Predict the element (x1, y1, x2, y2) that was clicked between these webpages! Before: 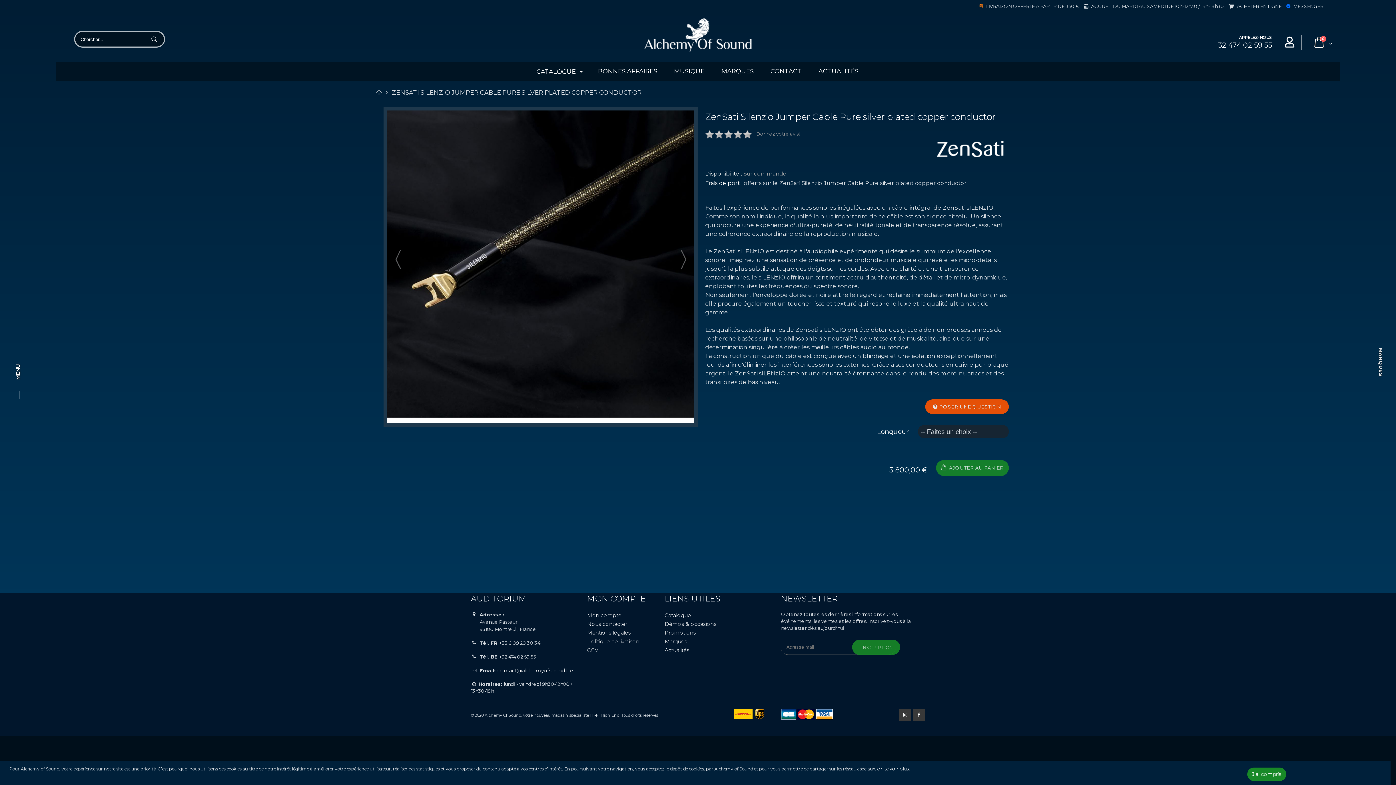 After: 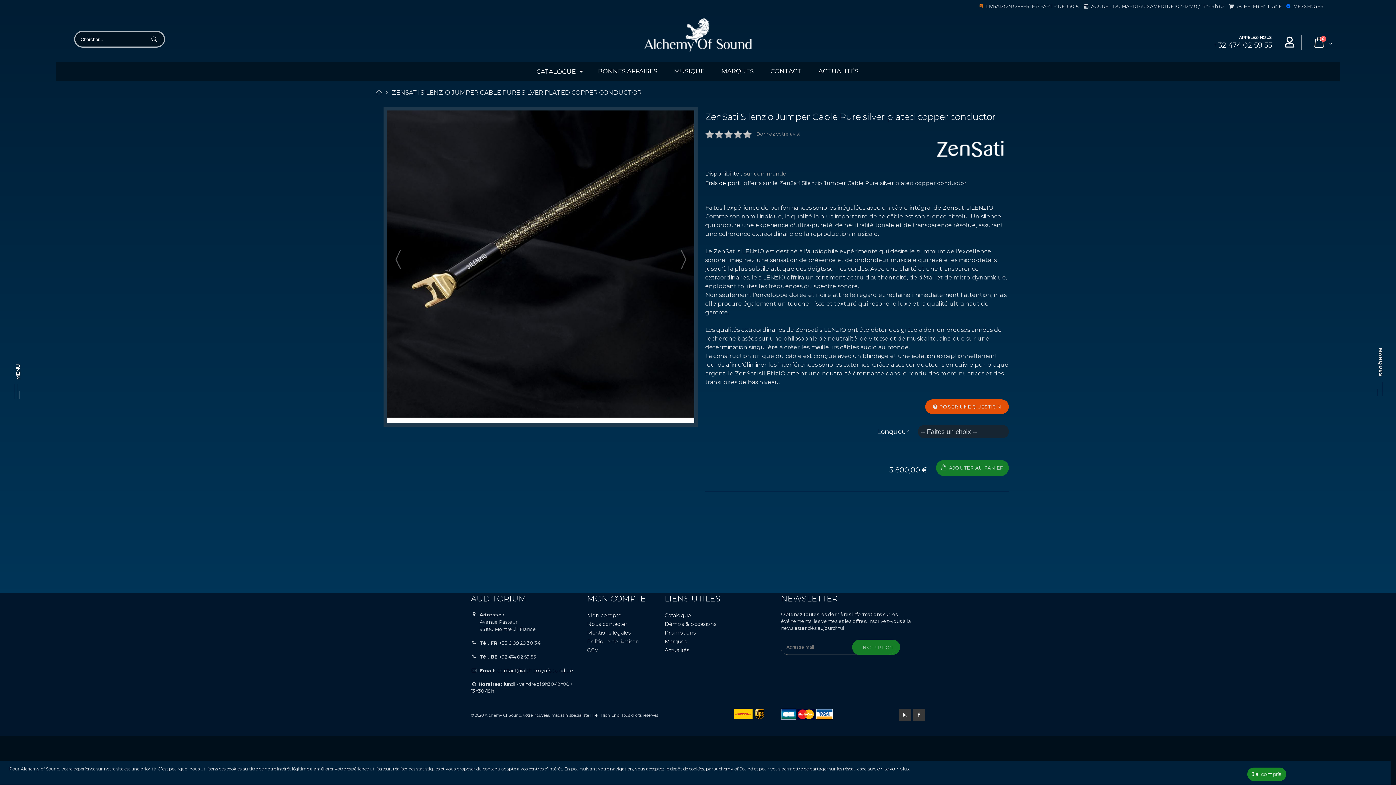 Action: bbox: (899, 709, 911, 721)